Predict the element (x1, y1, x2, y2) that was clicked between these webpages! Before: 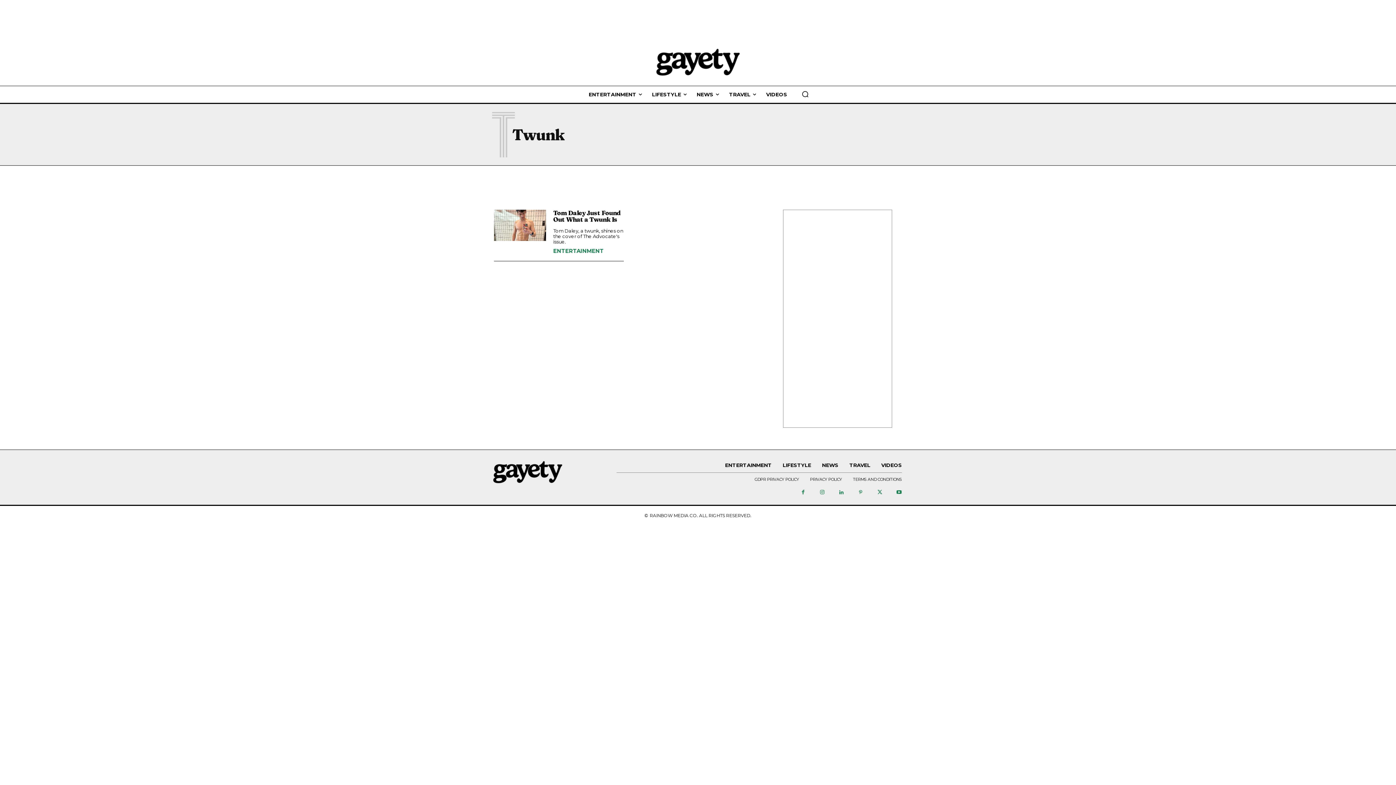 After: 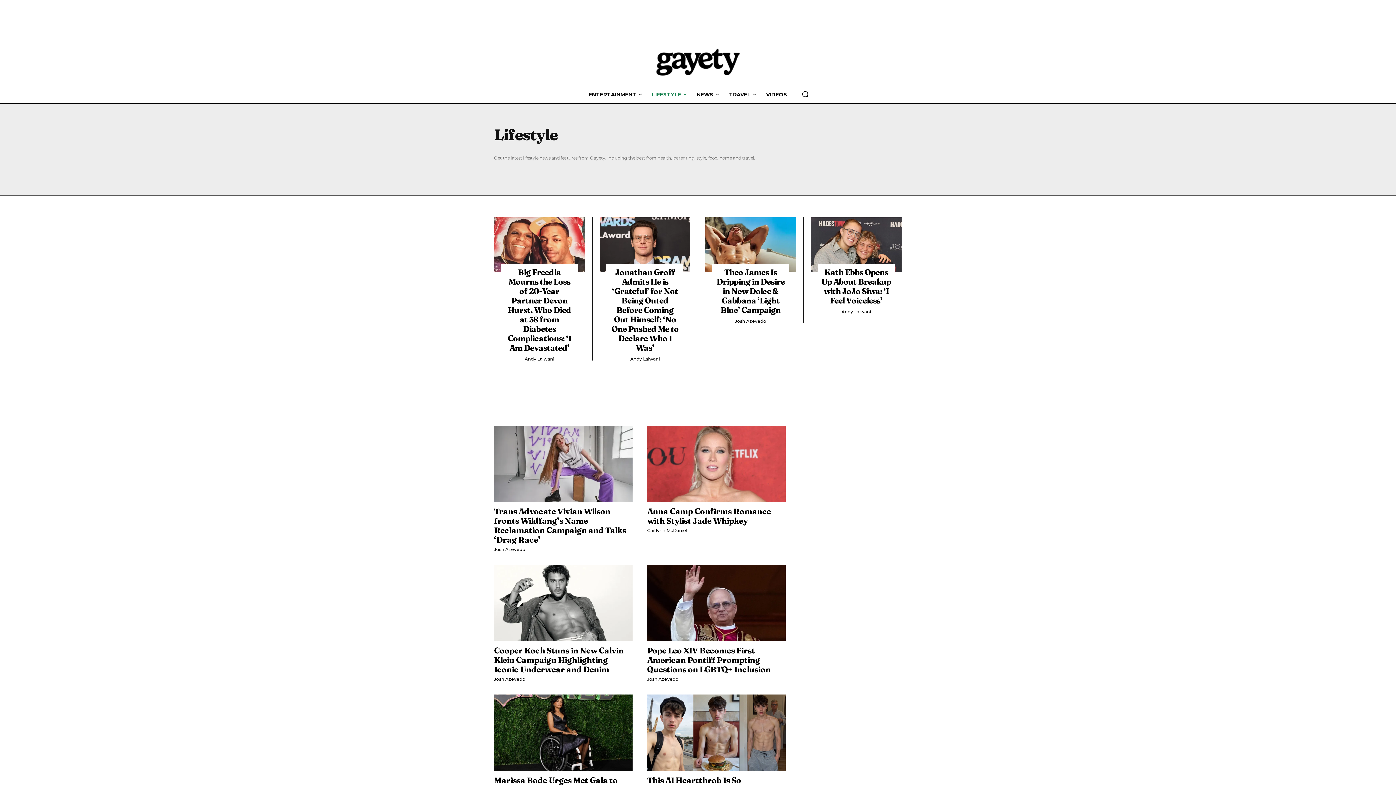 Action: bbox: (647, 85, 691, 103) label: LIFESTYLE